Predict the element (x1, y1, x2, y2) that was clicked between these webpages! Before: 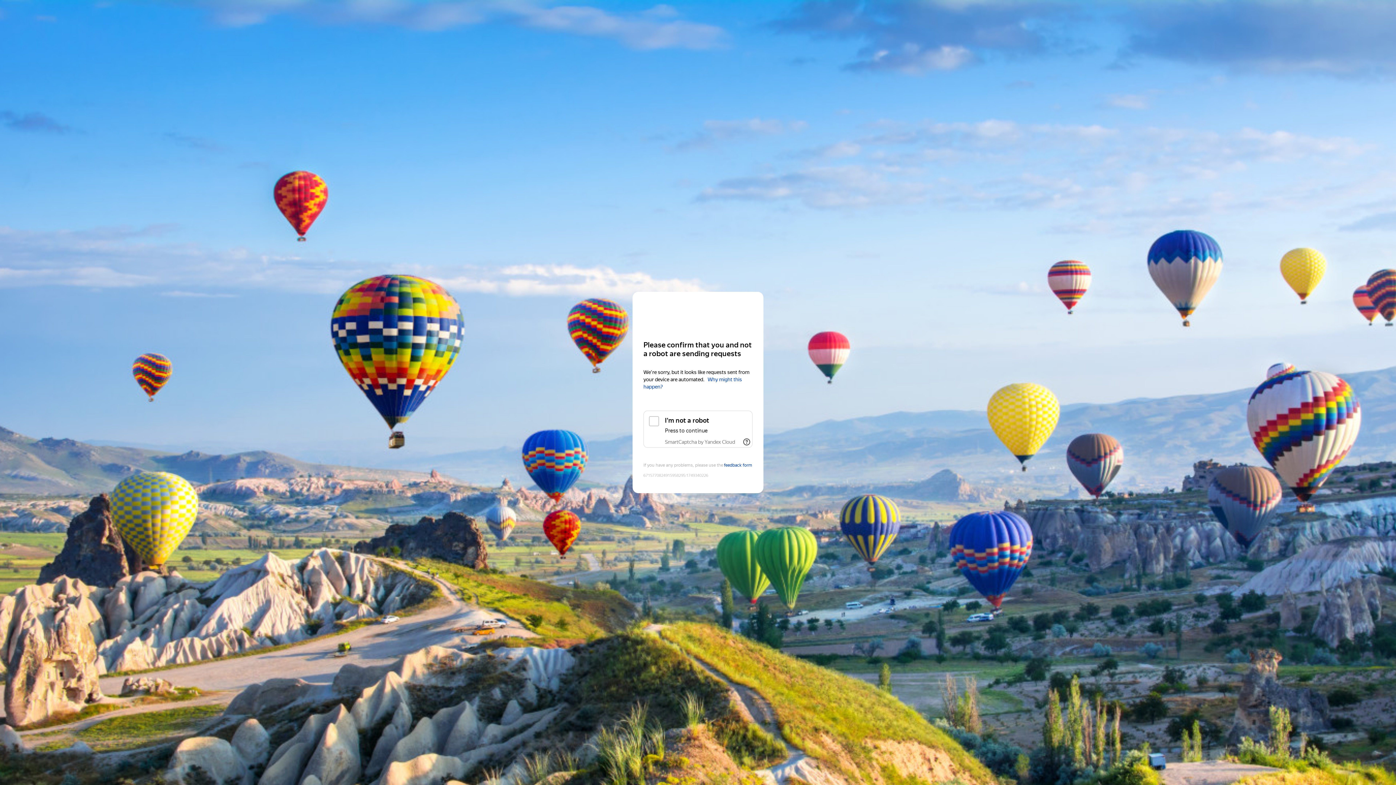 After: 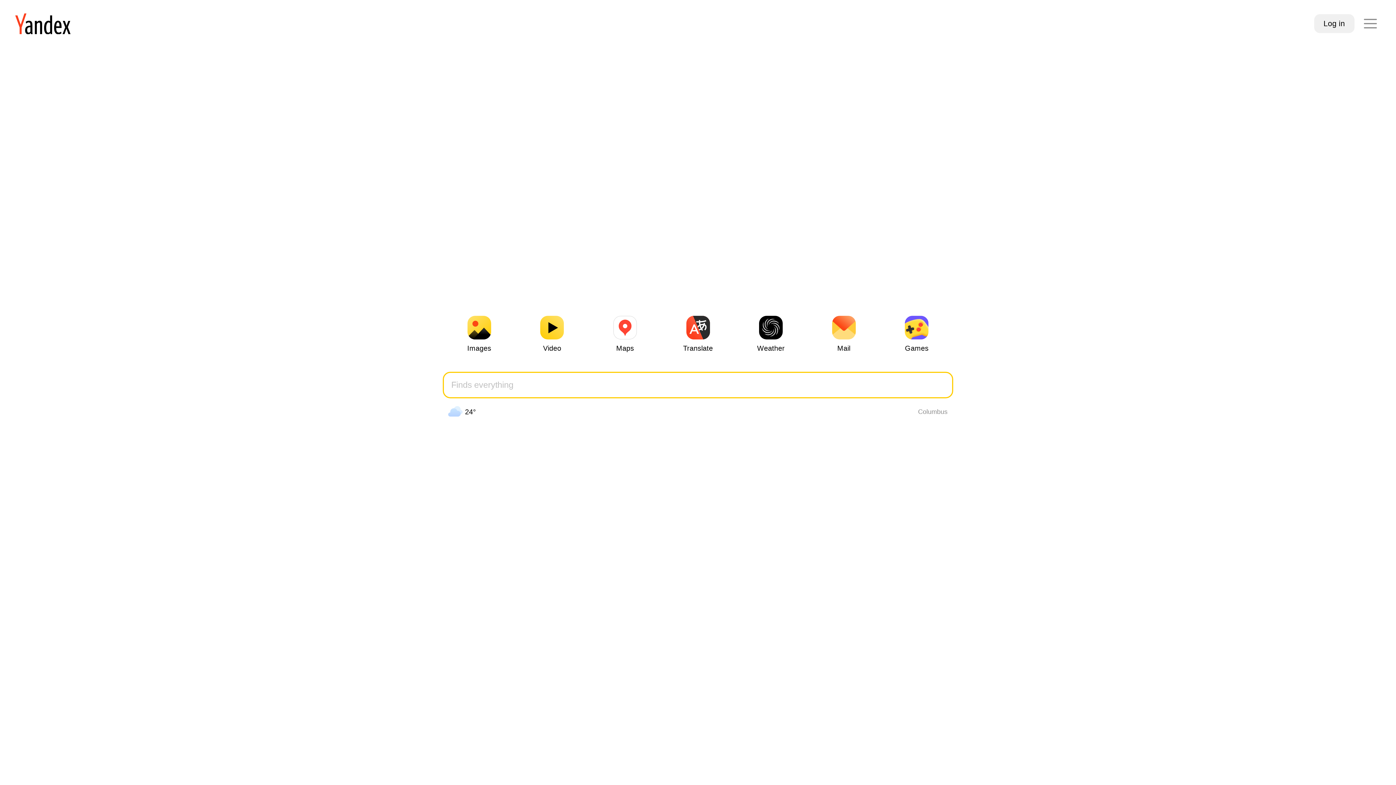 Action: bbox: (643, 306, 752, 319) label: Yandex